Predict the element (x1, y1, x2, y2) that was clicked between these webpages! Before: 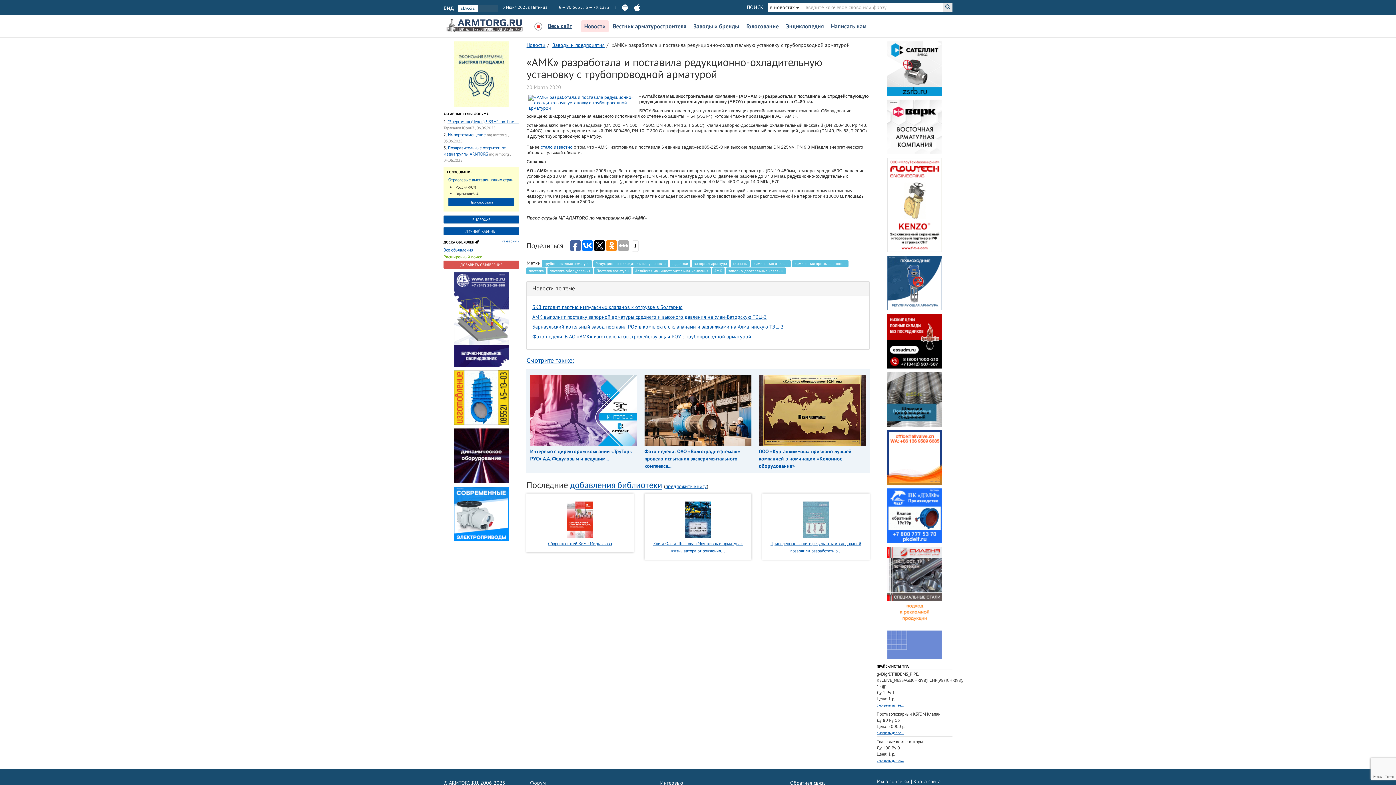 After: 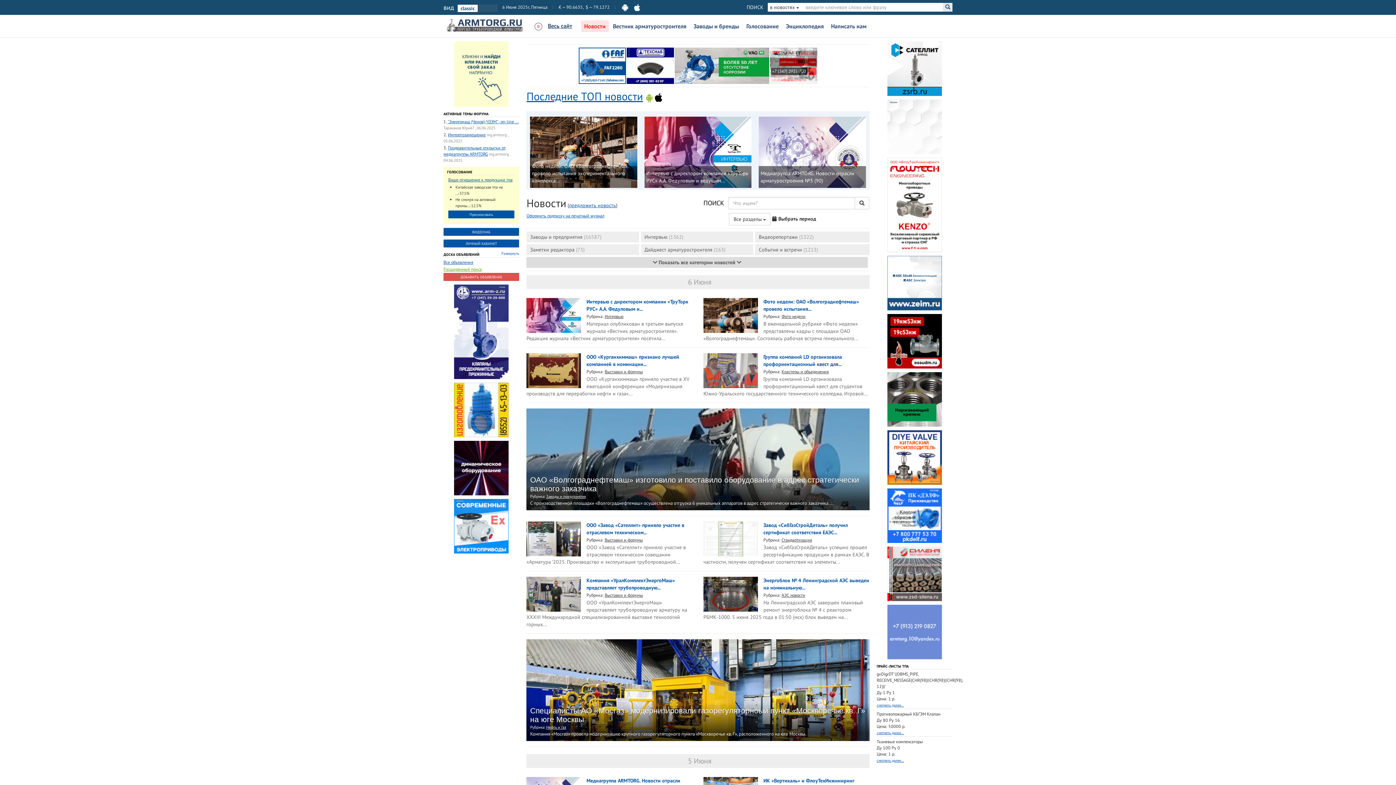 Action: label: Смотрите также: bbox: (526, 356, 573, 364)